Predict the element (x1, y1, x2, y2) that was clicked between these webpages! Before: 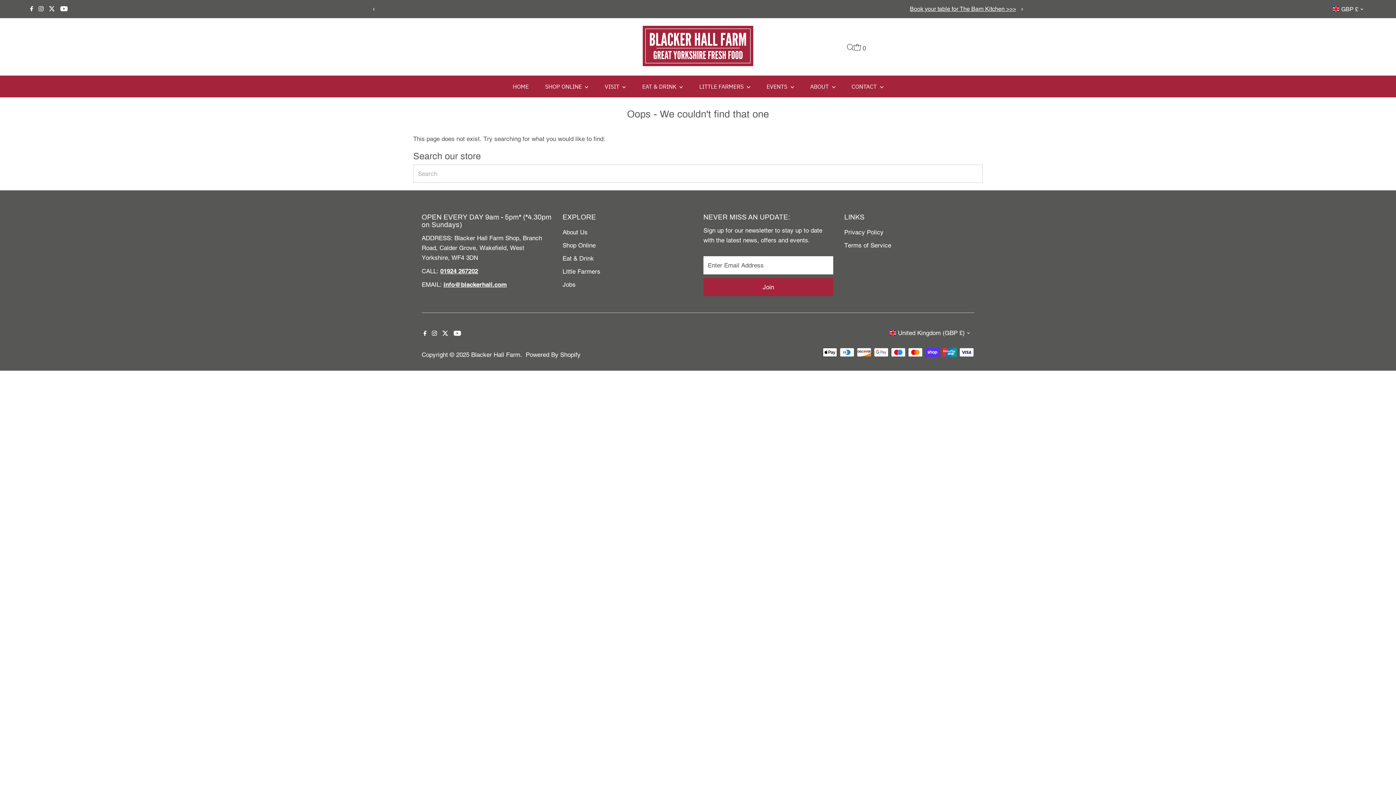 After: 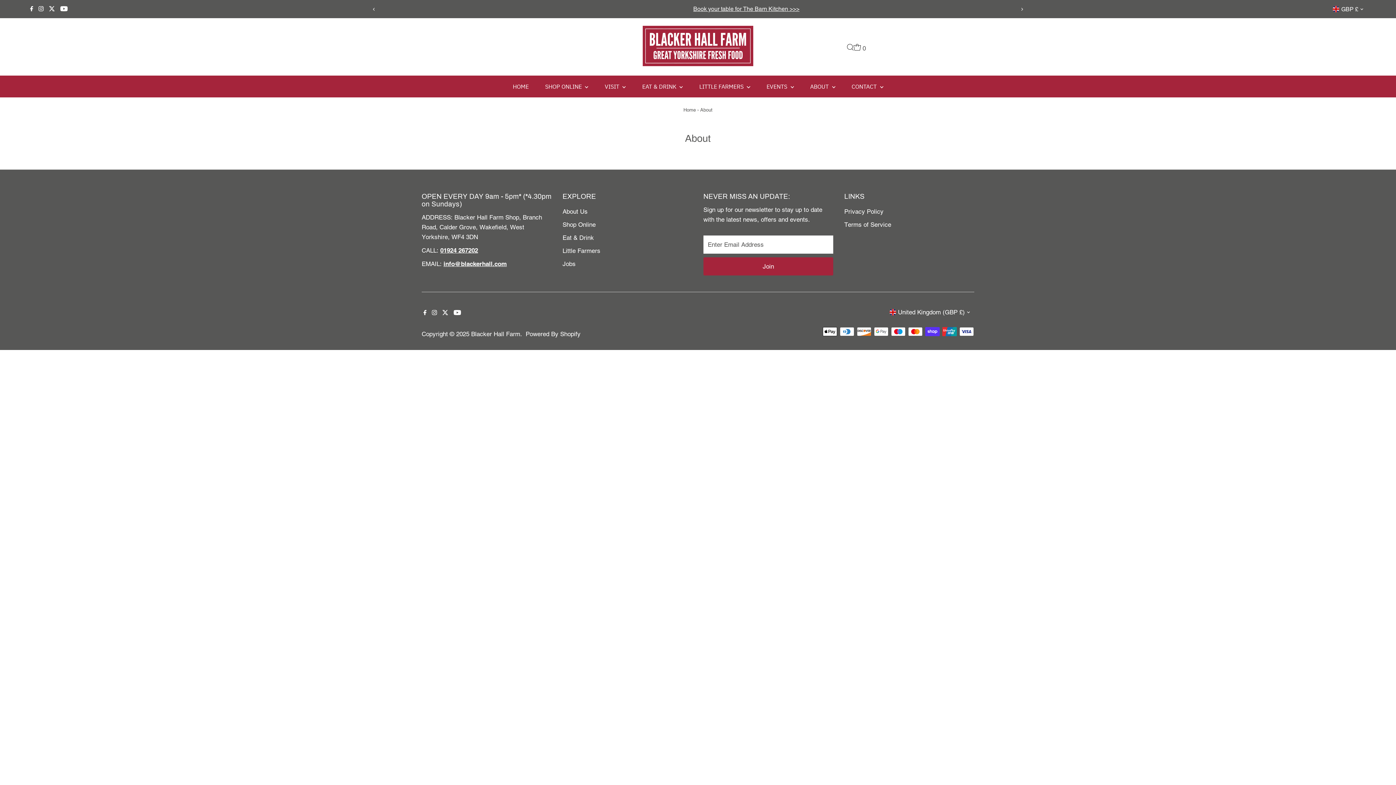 Action: bbox: (562, 228, 587, 236) label: About Us